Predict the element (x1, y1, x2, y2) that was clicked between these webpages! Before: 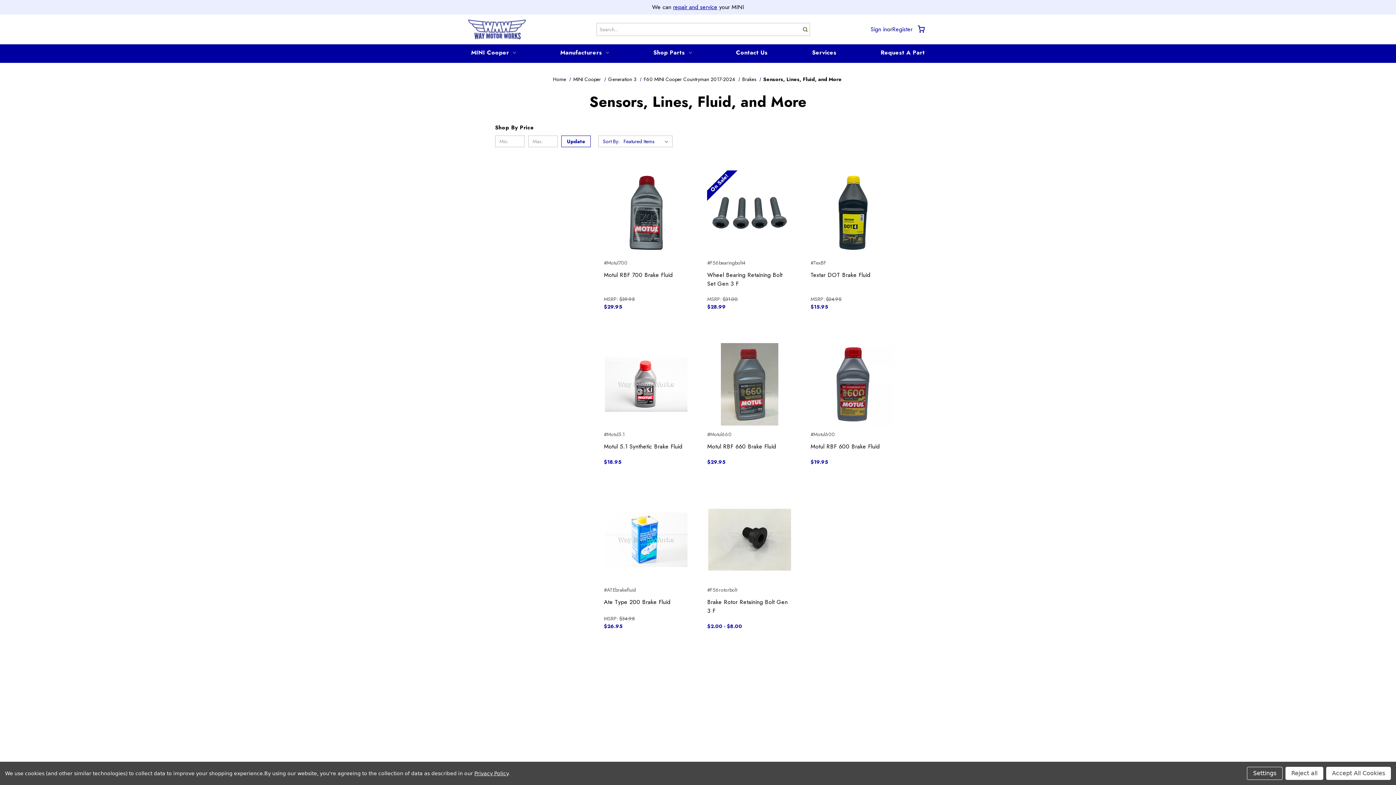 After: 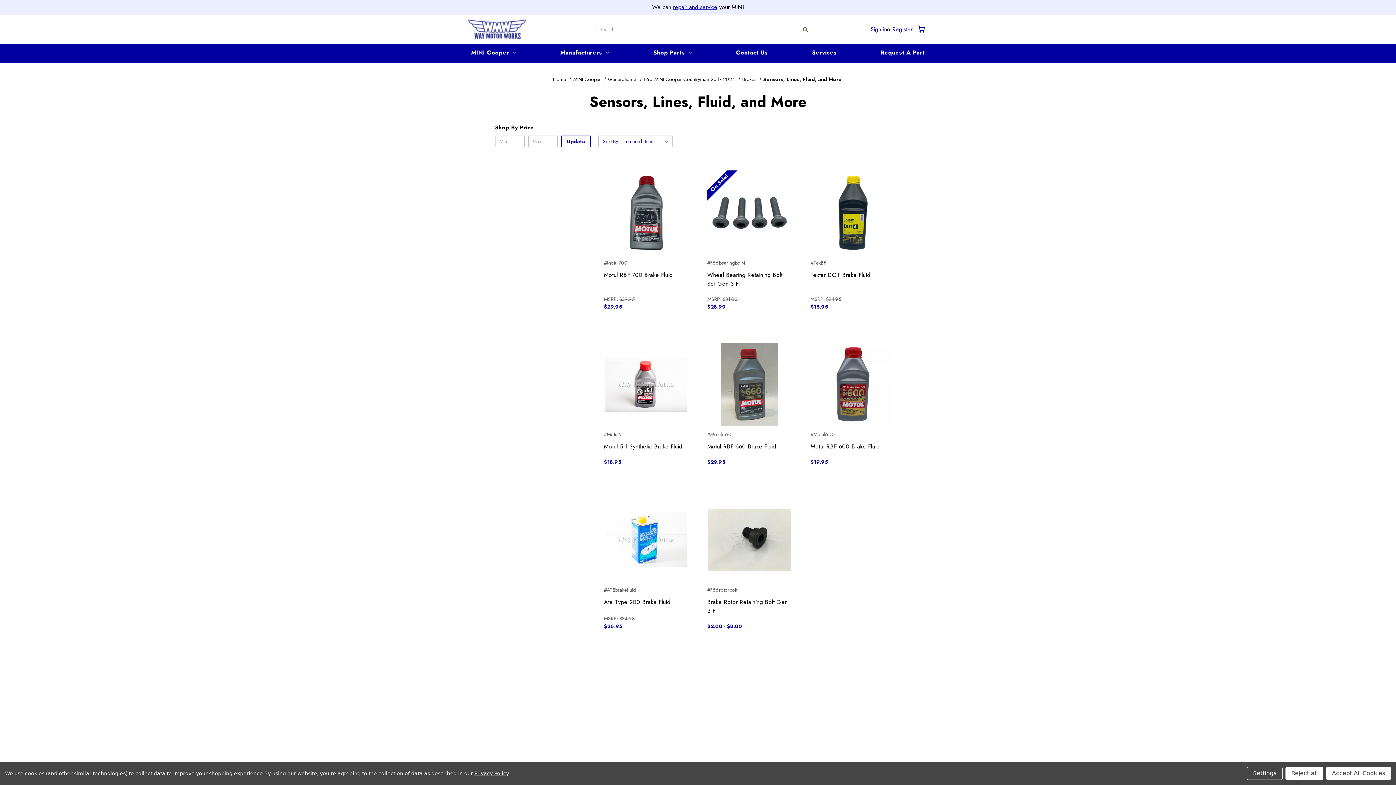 Action: bbox: (830, 392, 875, 403) label: Add to Cart